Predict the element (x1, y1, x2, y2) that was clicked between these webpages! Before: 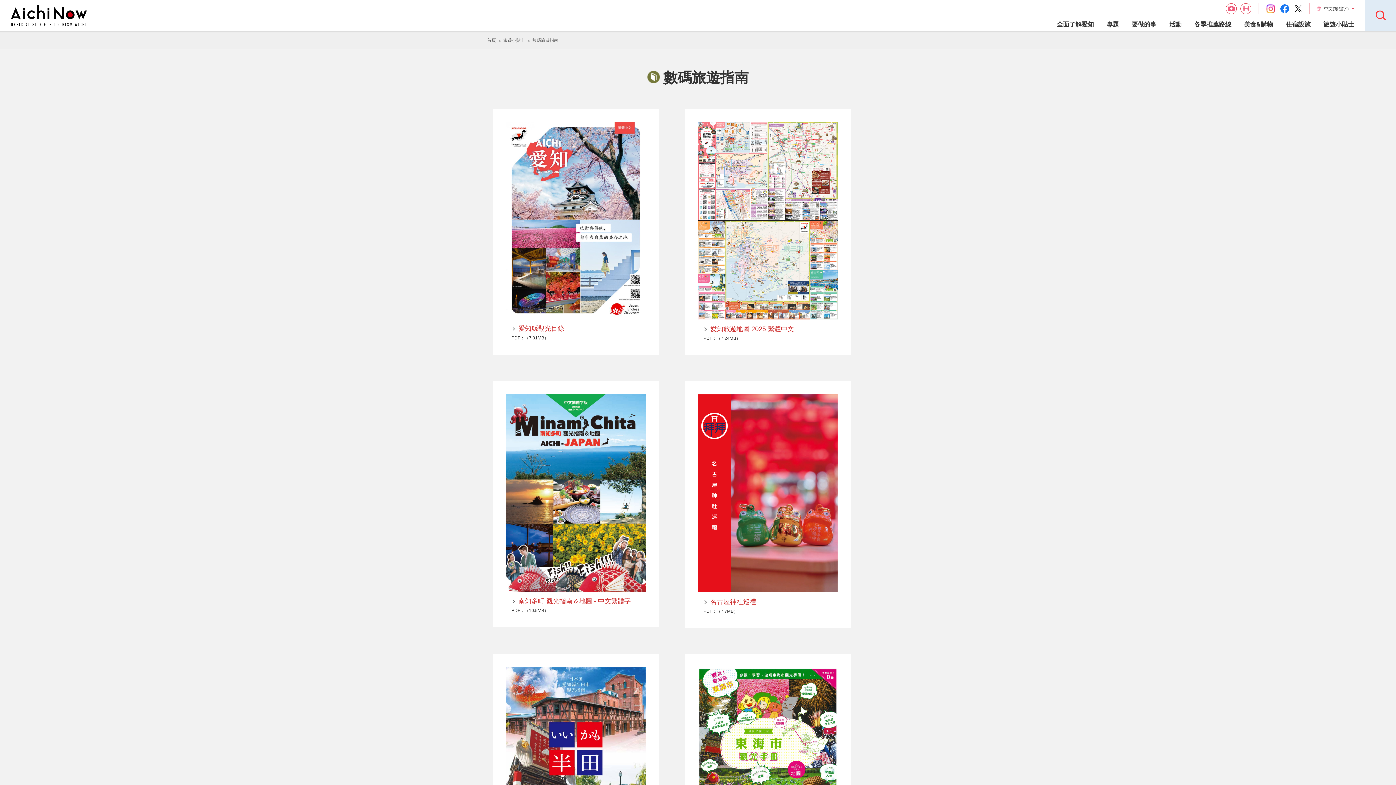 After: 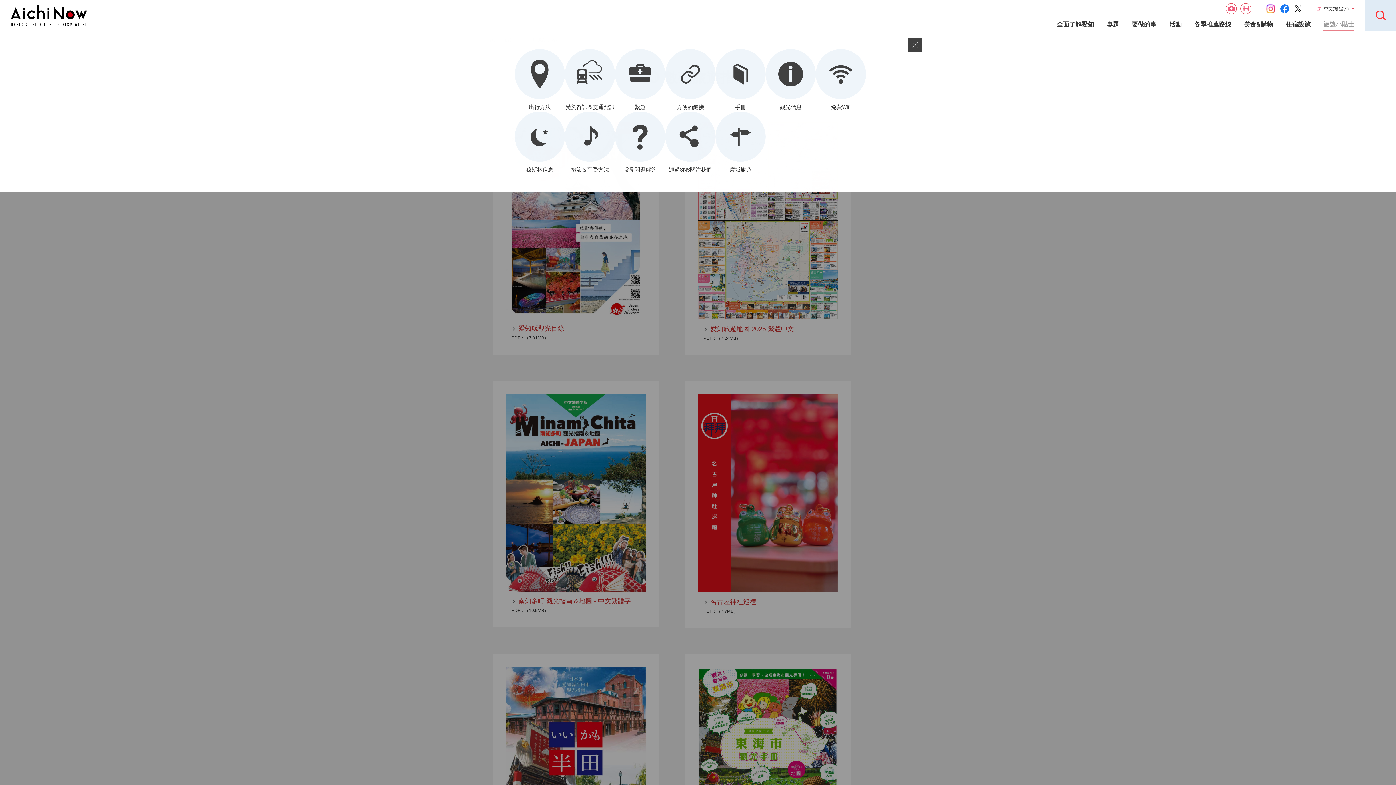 Action: label: 旅遊小貼士 bbox: (1323, 20, 1354, 28)